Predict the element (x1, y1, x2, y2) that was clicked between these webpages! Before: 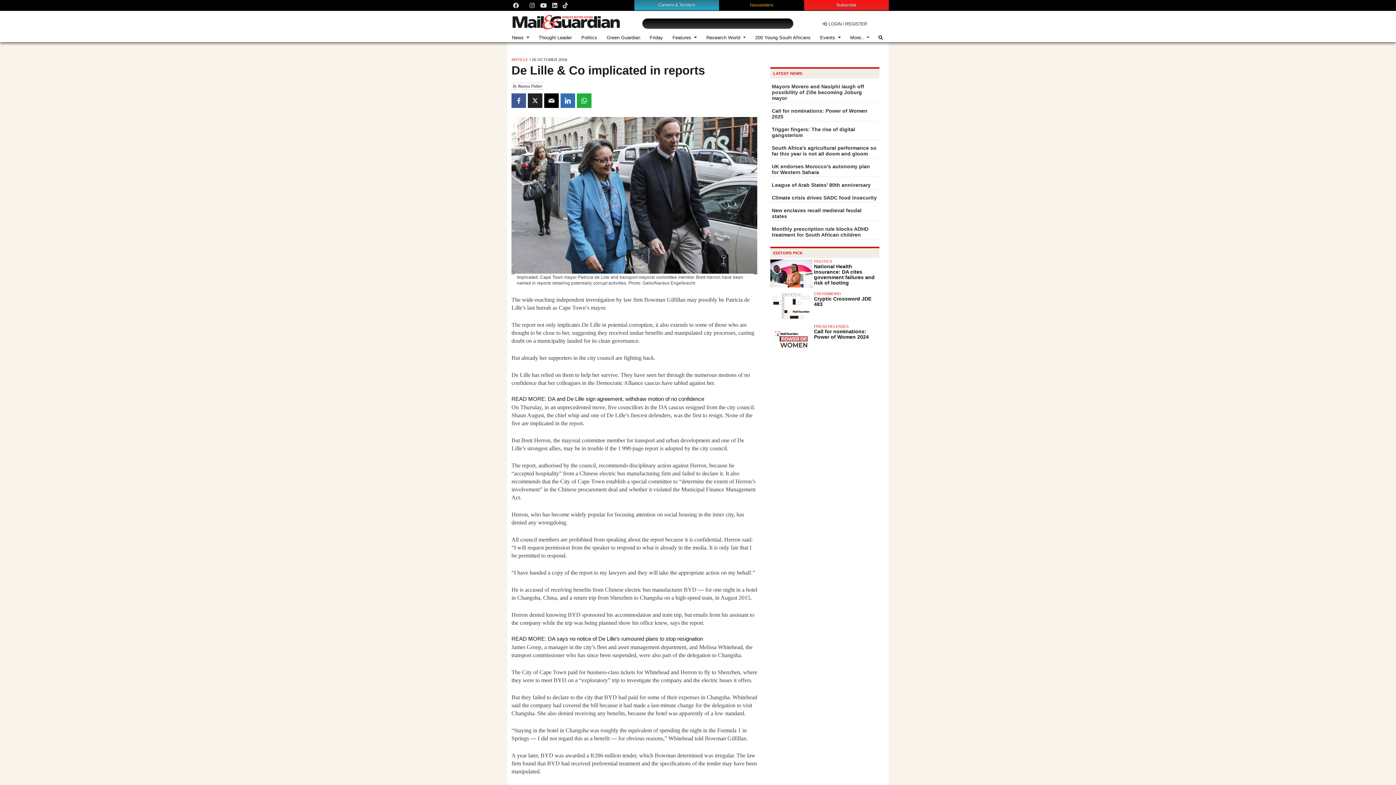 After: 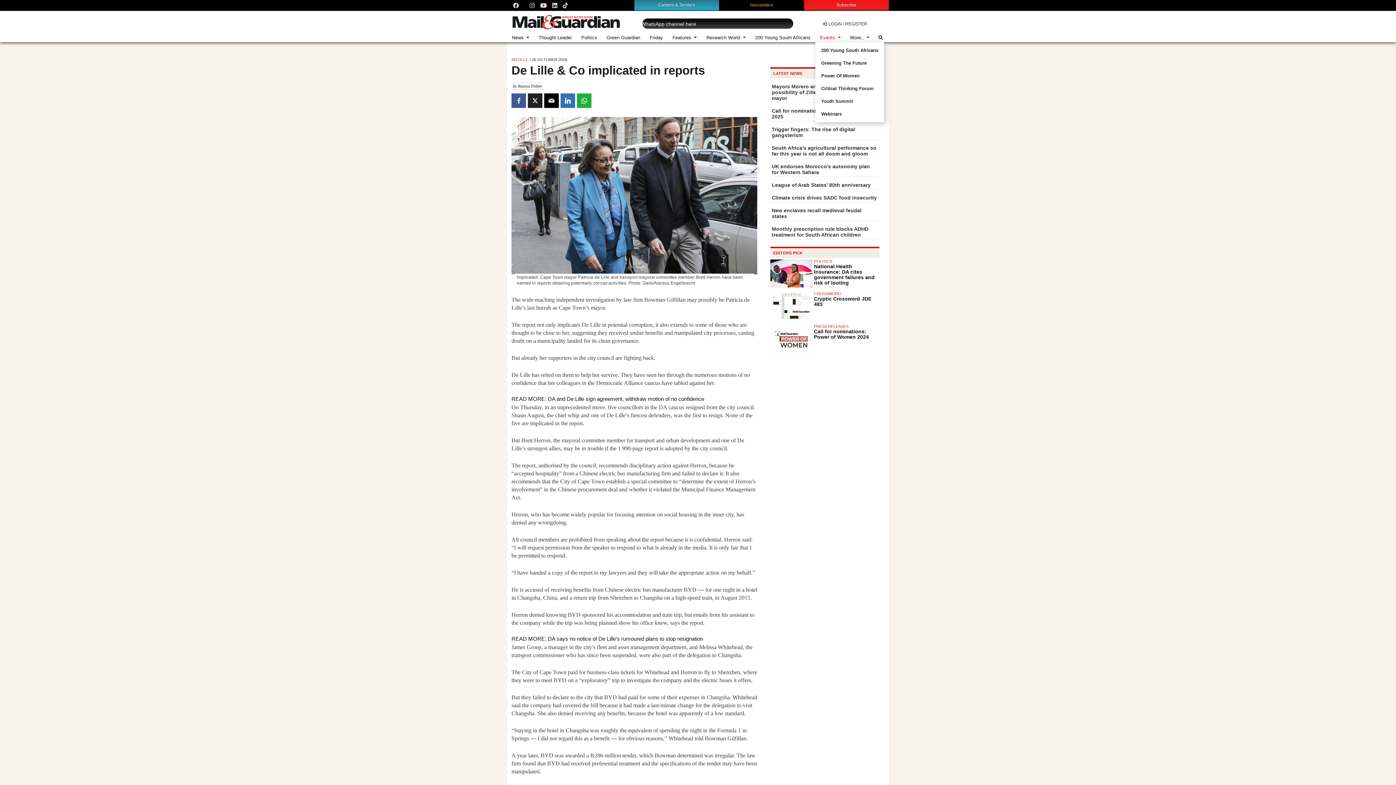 Action: bbox: (815, 36, 845, 39) label: Events 